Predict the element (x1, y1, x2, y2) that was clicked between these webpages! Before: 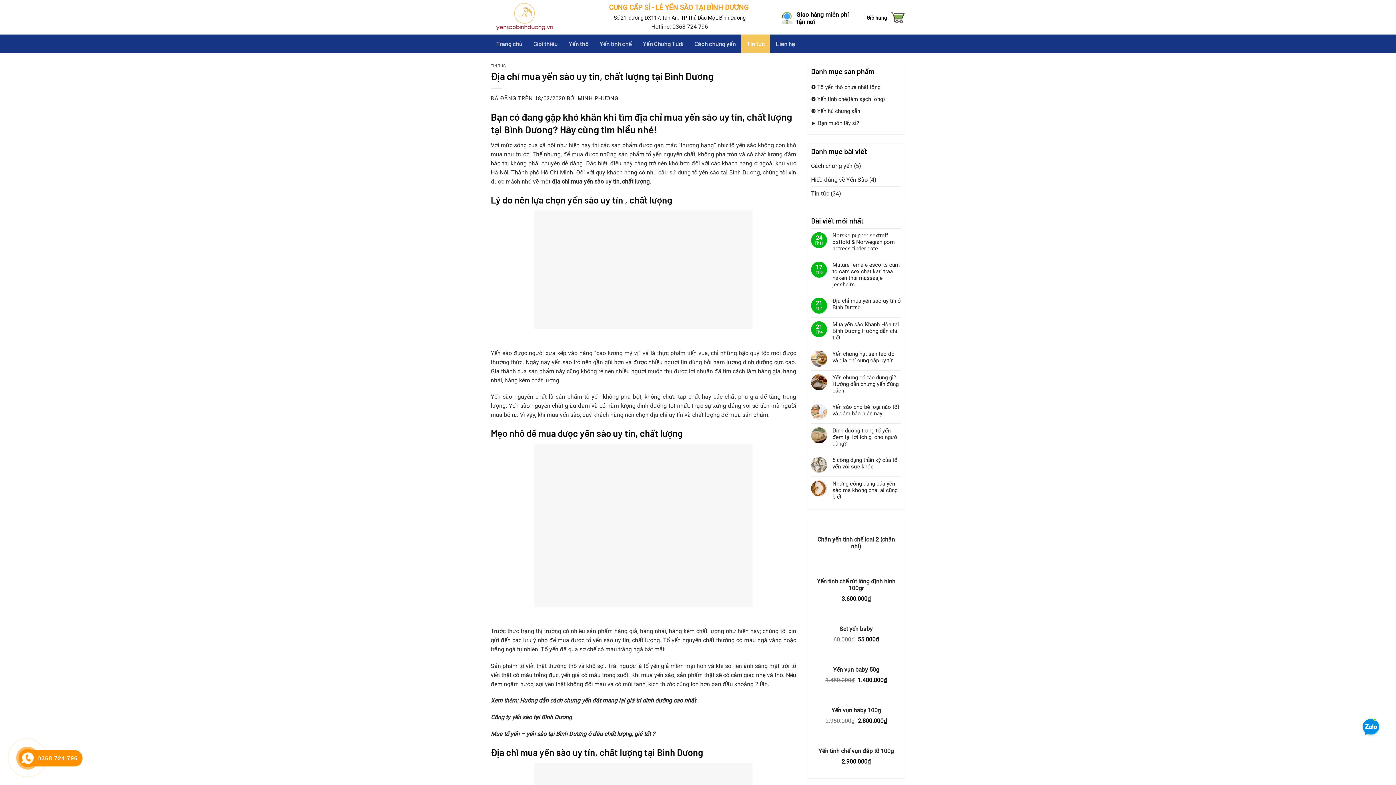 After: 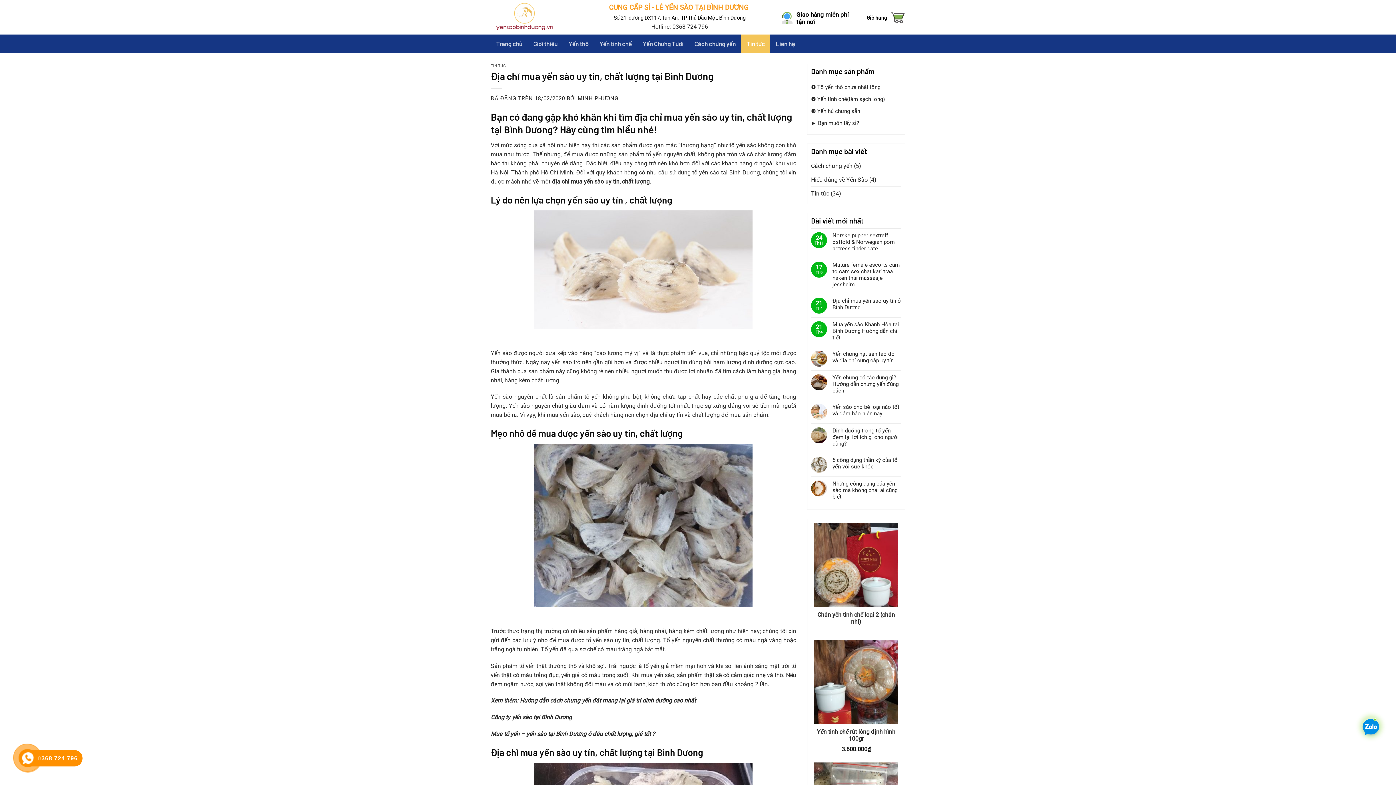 Action: bbox: (1360, 717, 1381, 738)